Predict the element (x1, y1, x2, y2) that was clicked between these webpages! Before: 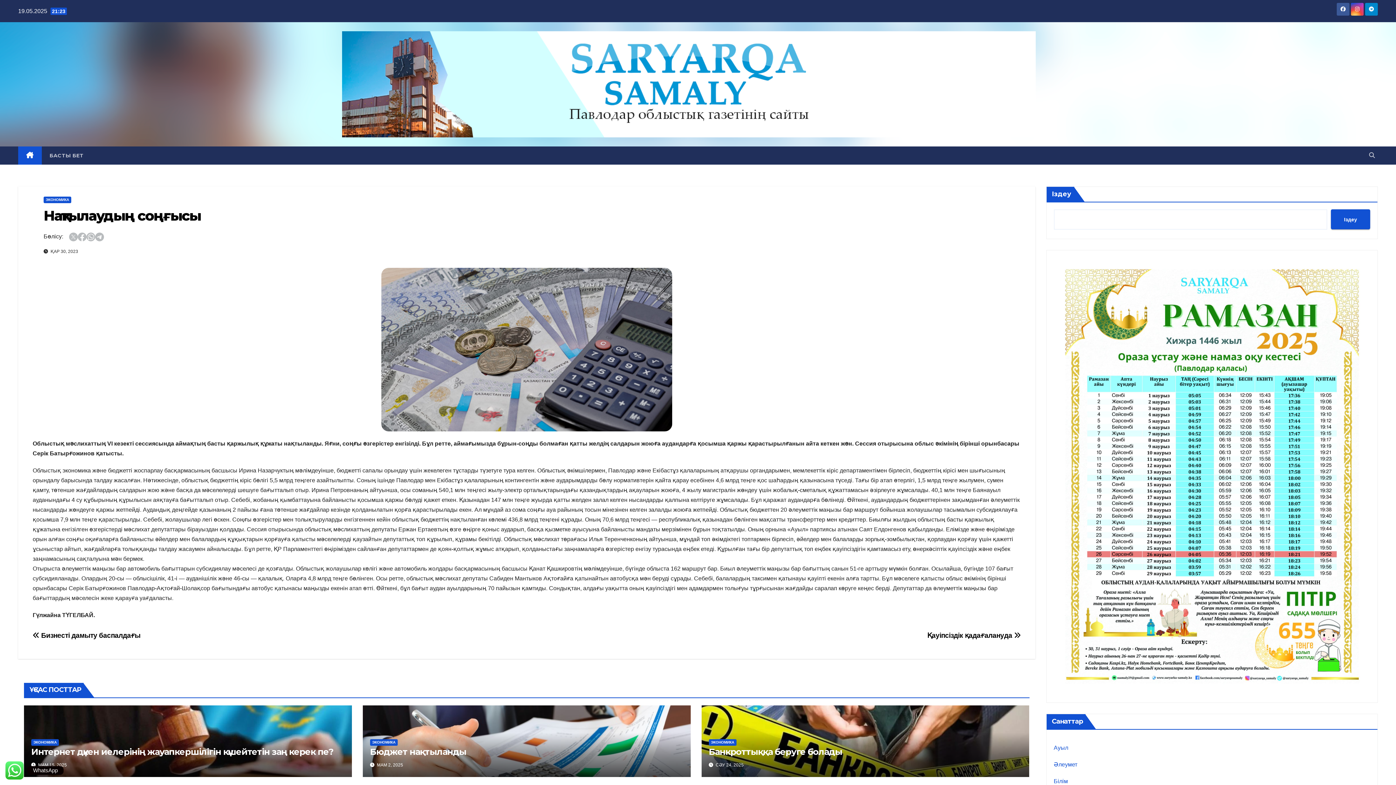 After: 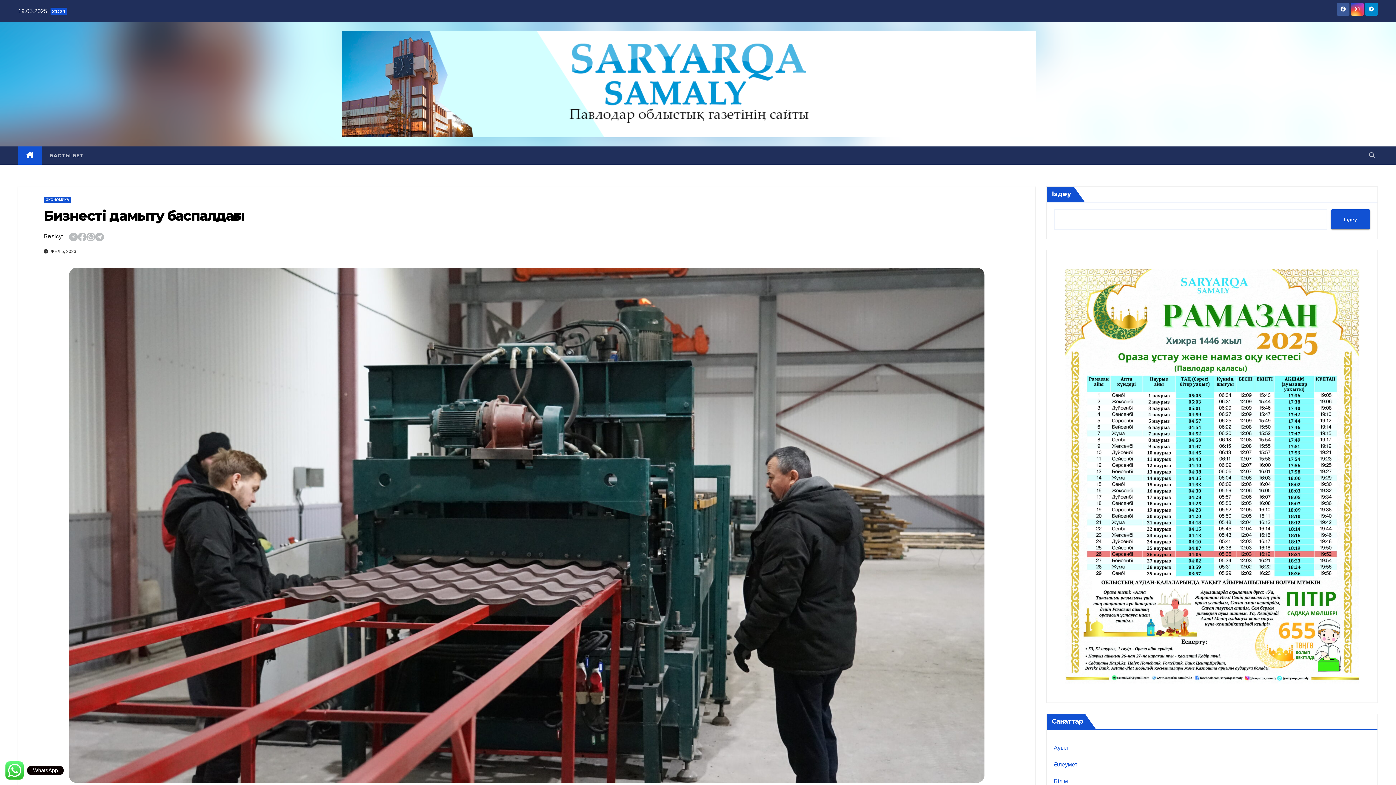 Action: bbox: (32, 632, 140, 639) label:  Бизнесті дамыту баспалдағы